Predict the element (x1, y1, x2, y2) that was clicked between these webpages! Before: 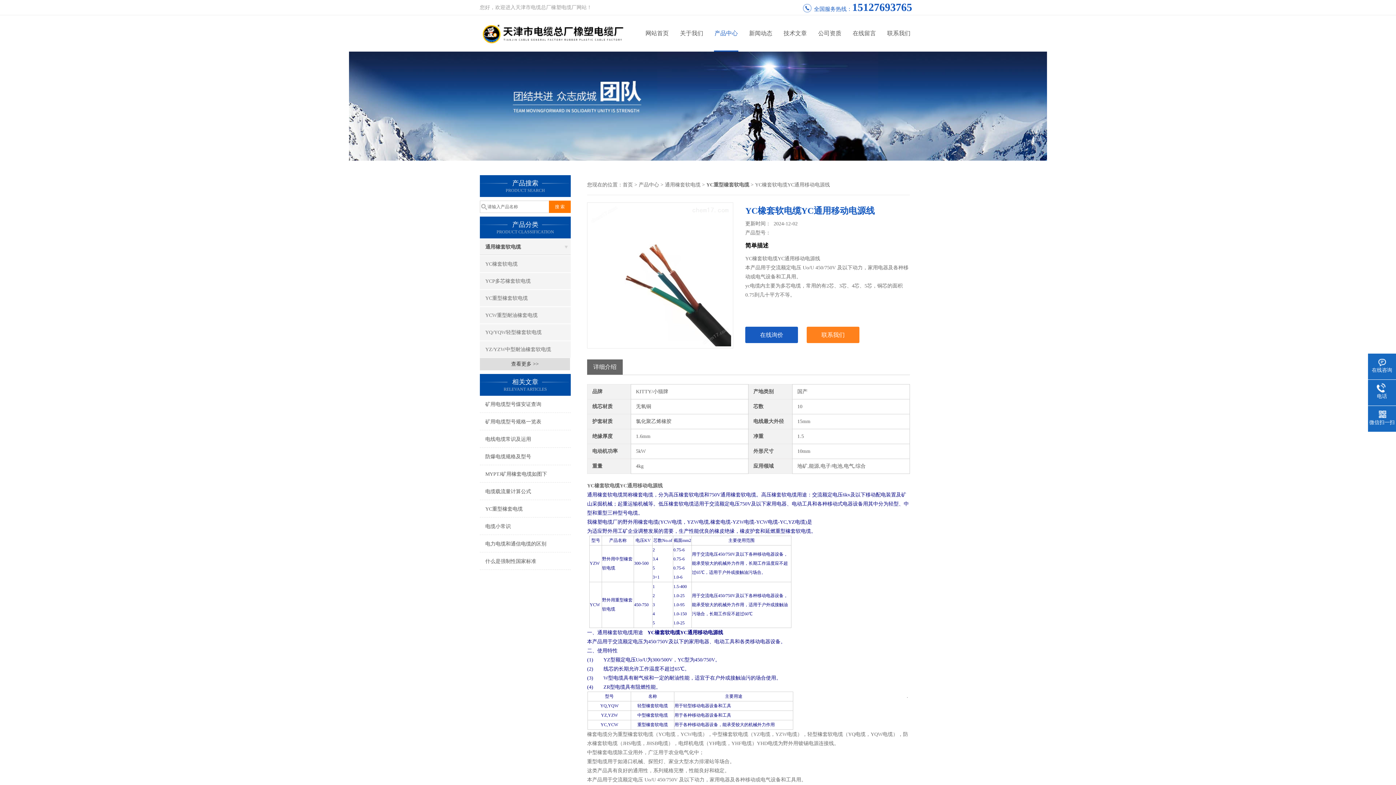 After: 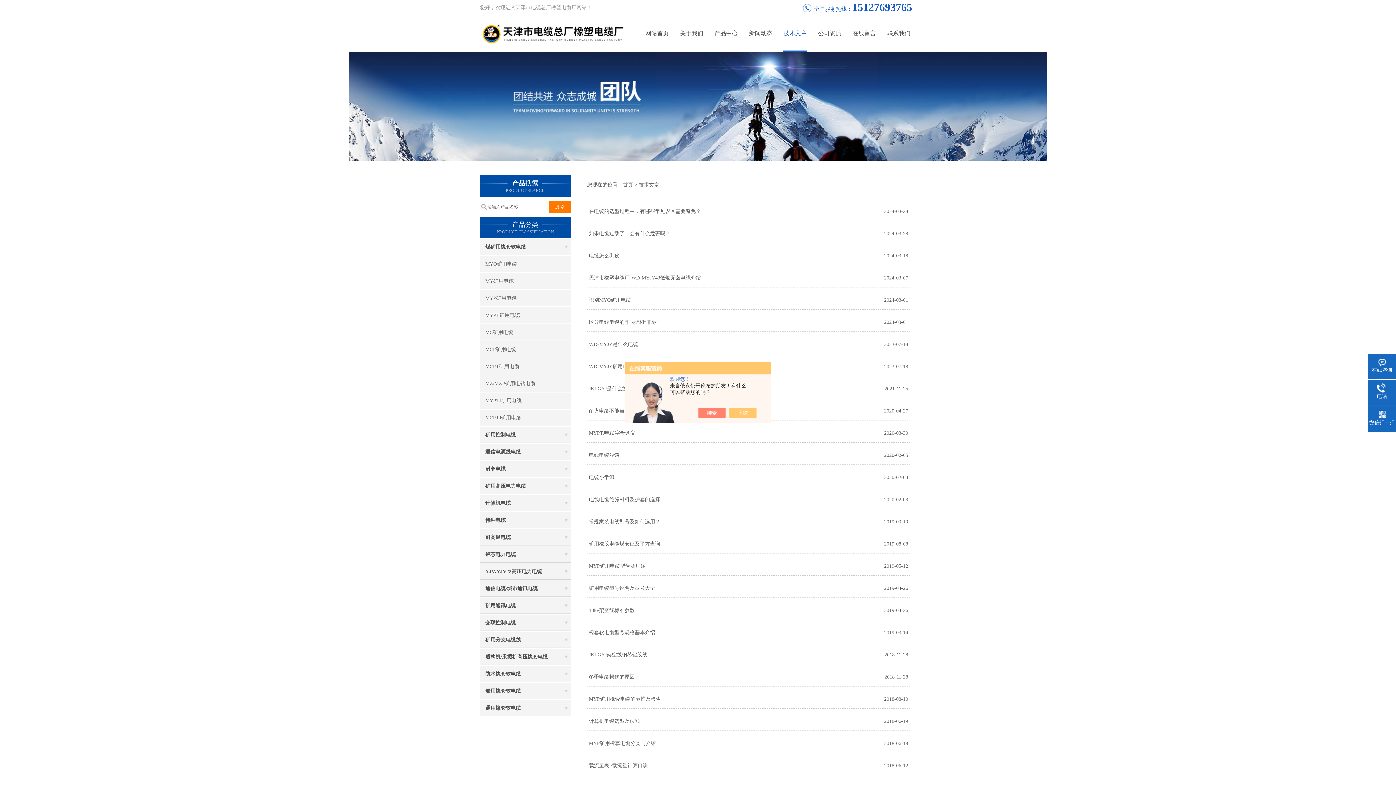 Action: label: 技术文章 bbox: (778, 15, 812, 51)